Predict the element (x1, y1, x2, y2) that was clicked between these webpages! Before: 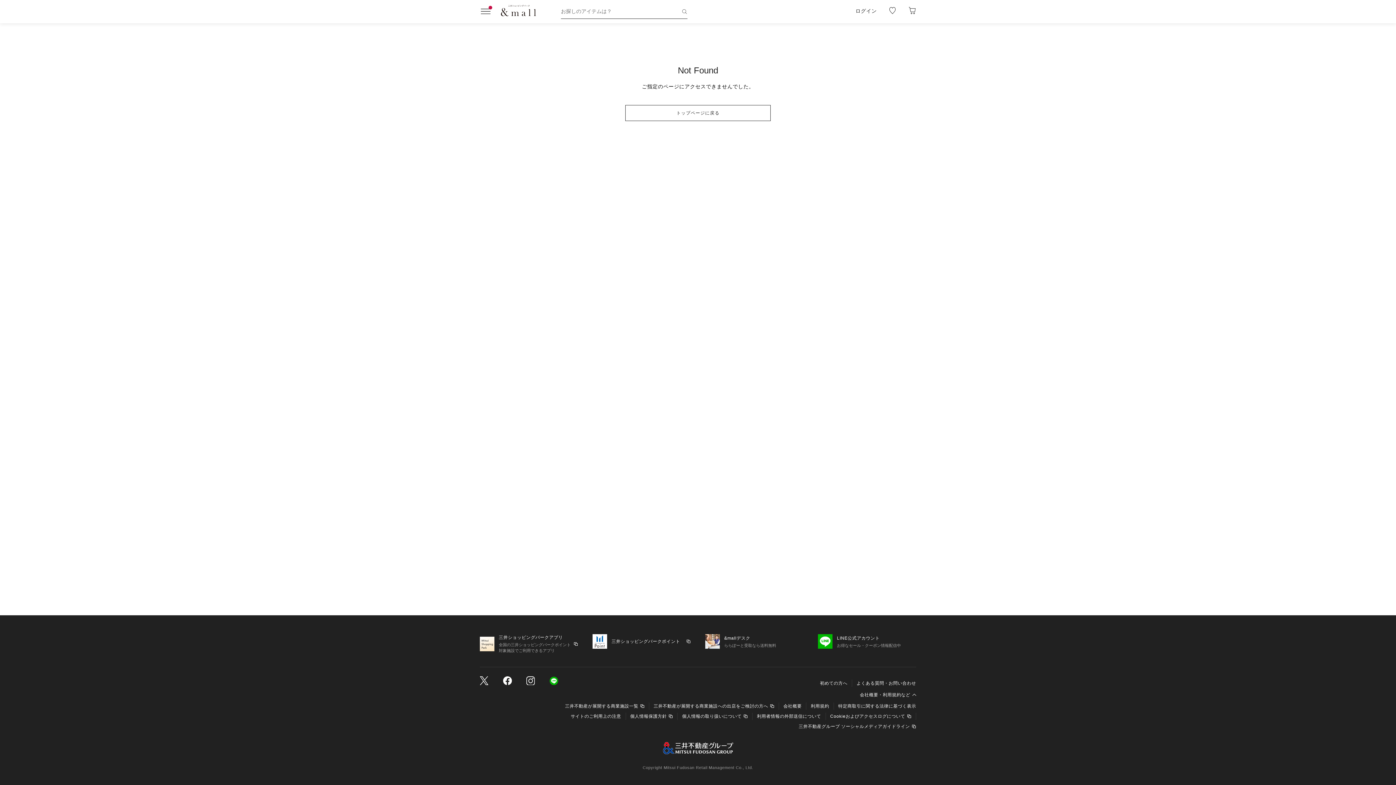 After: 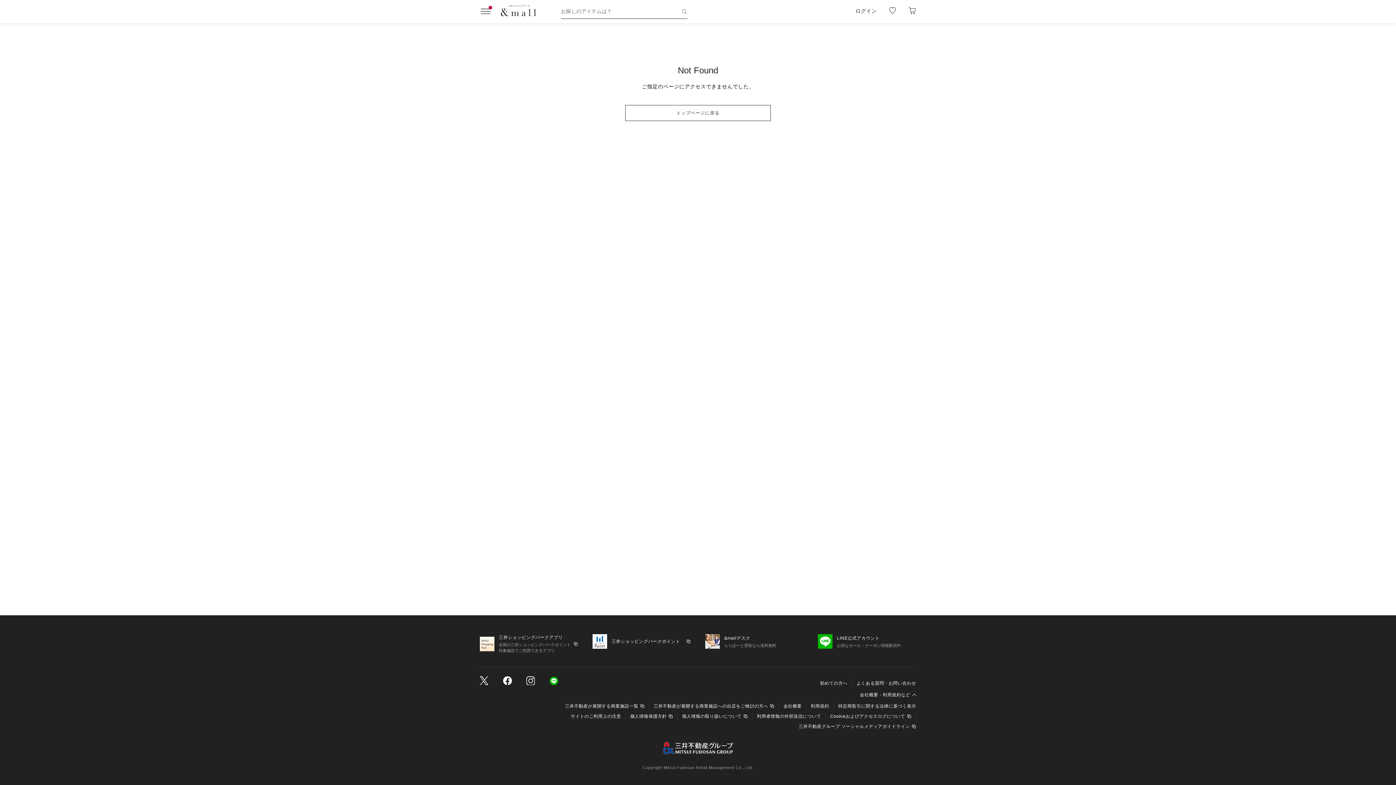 Action: bbox: (794, 723, 916, 730) label: 三井不動産グループ ソーシャルメディアガイドライン